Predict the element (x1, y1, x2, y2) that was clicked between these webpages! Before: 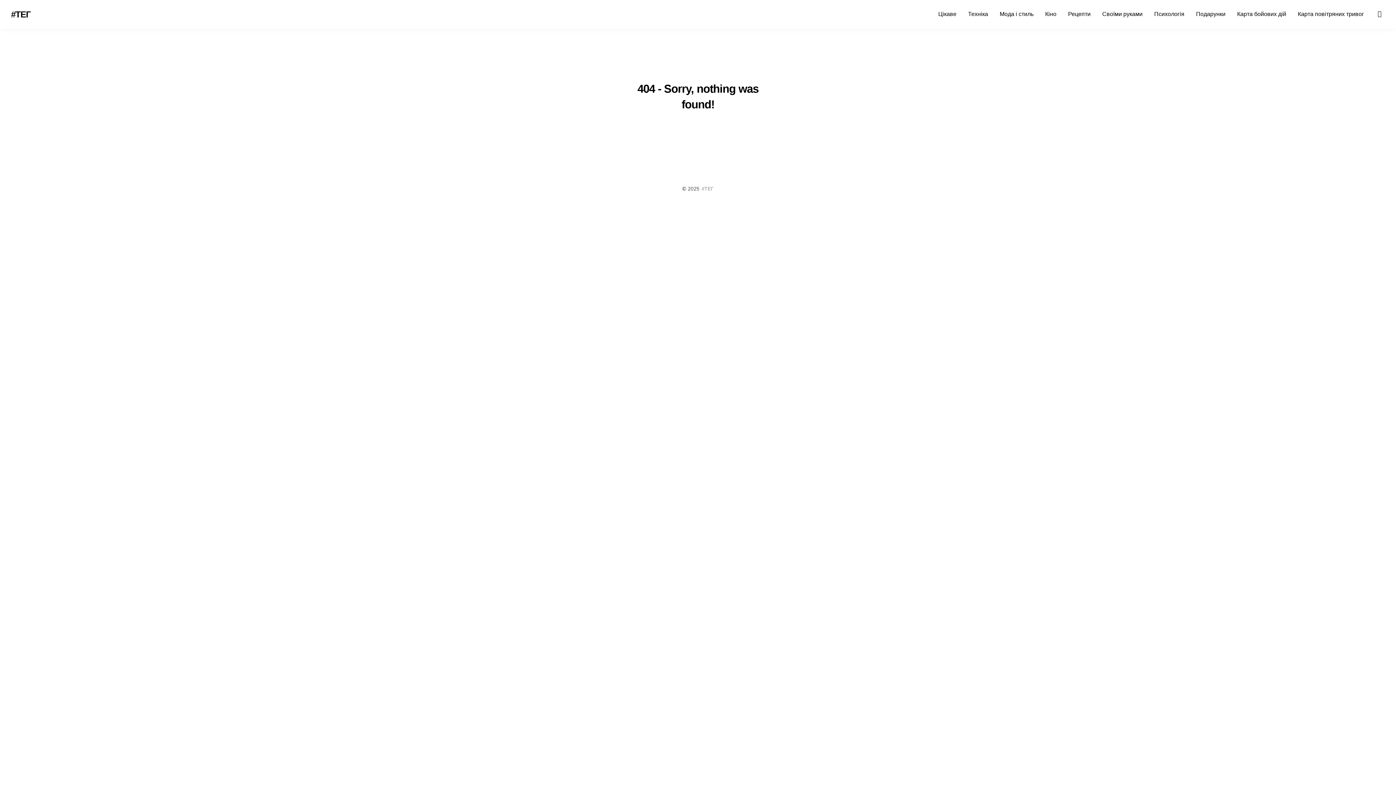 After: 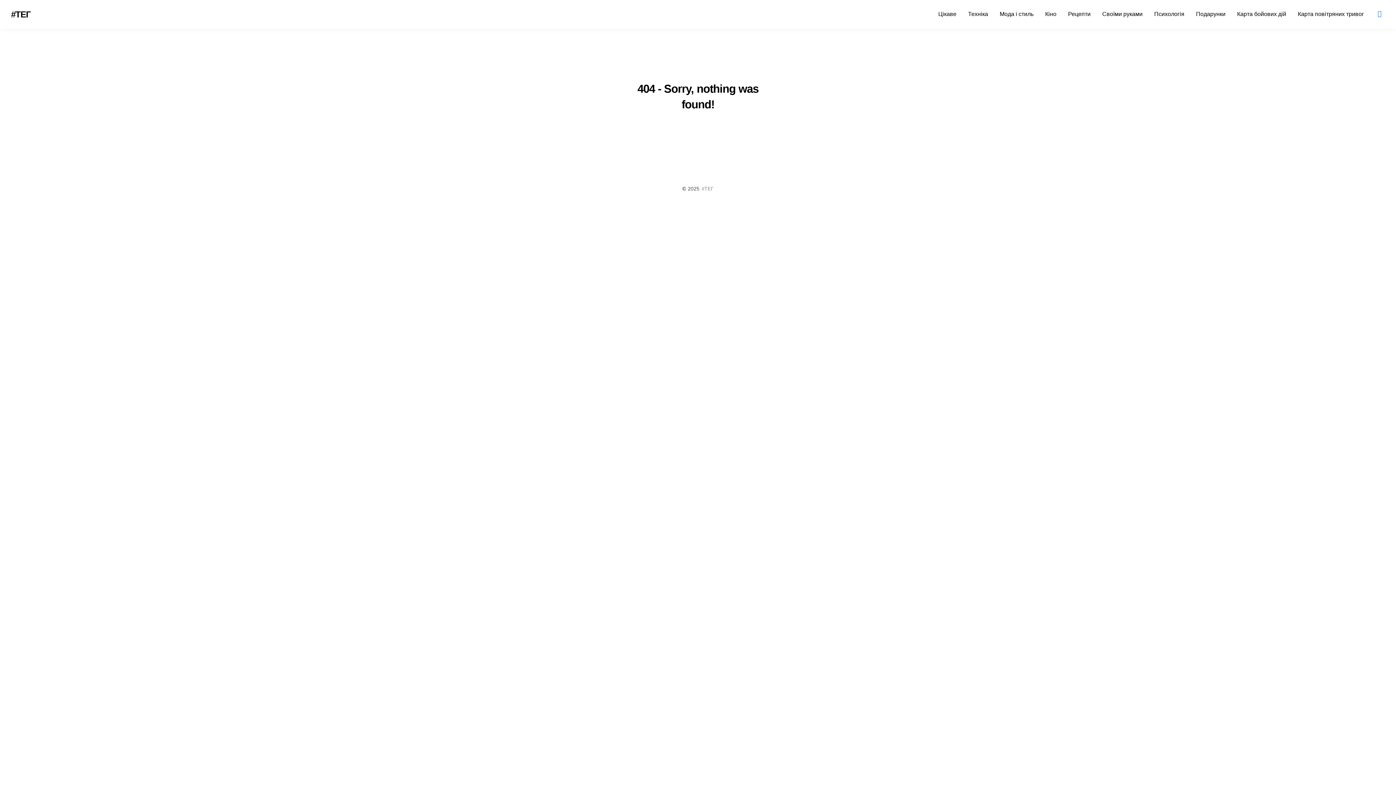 Action: label: Search bbox: (1378, 7, 1389, 18)